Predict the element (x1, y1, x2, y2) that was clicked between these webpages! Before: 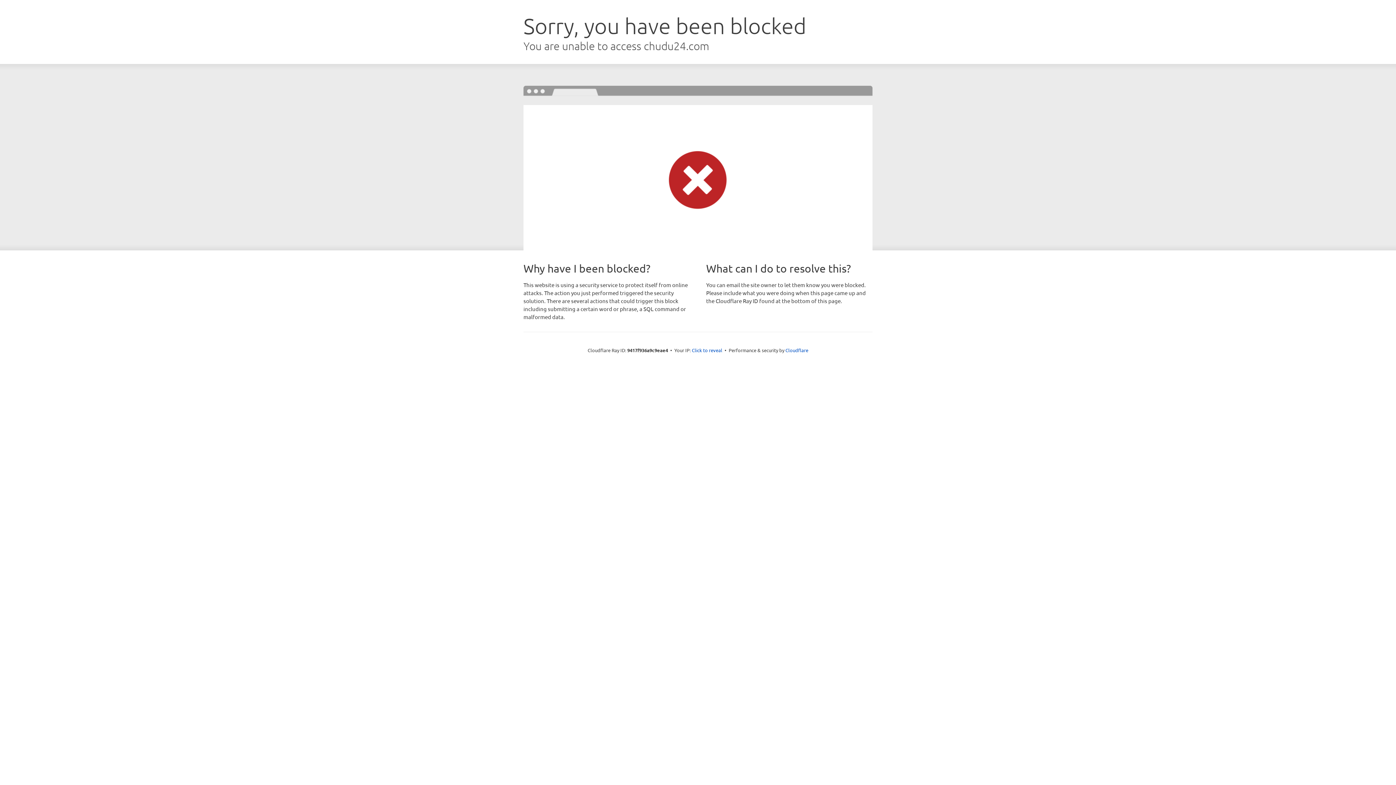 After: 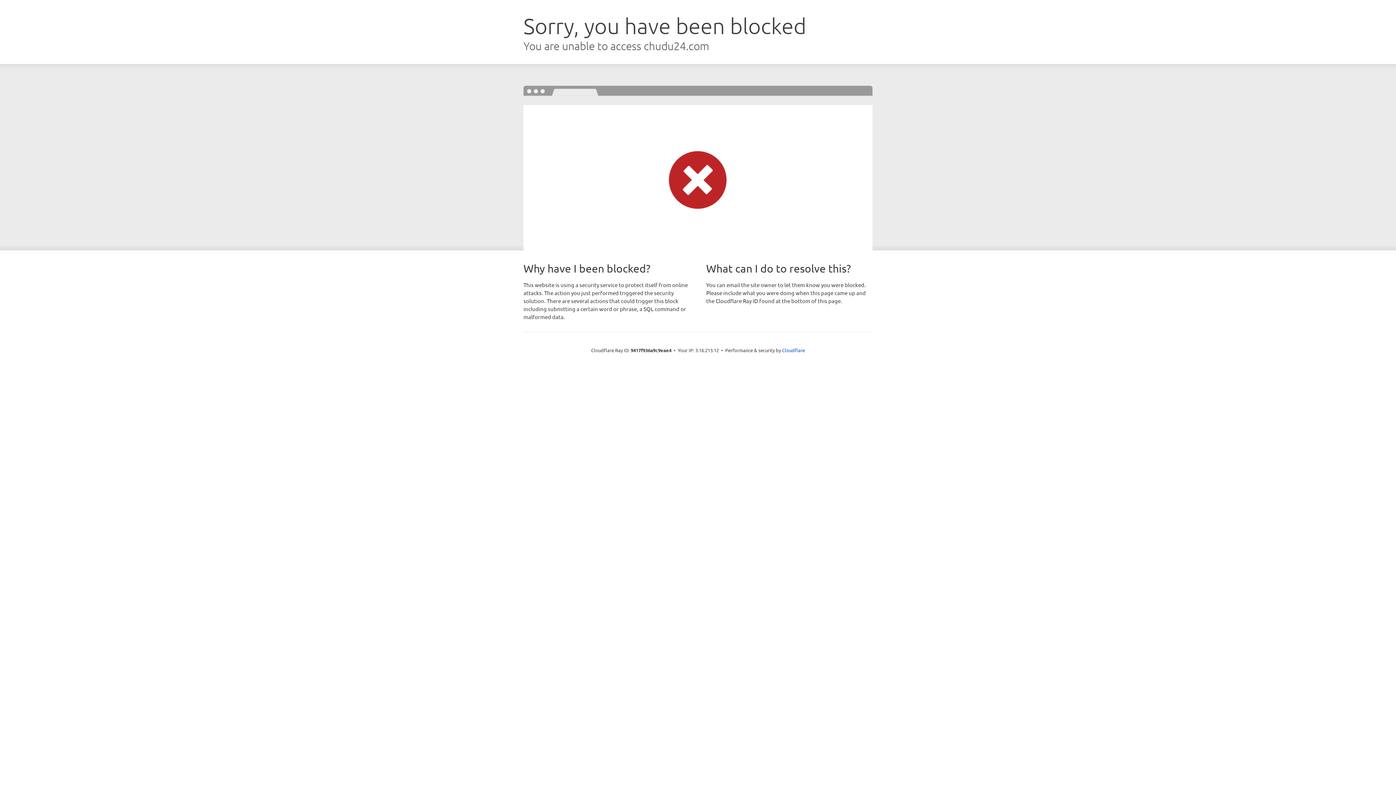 Action: bbox: (692, 346, 722, 353) label: Click to reveal